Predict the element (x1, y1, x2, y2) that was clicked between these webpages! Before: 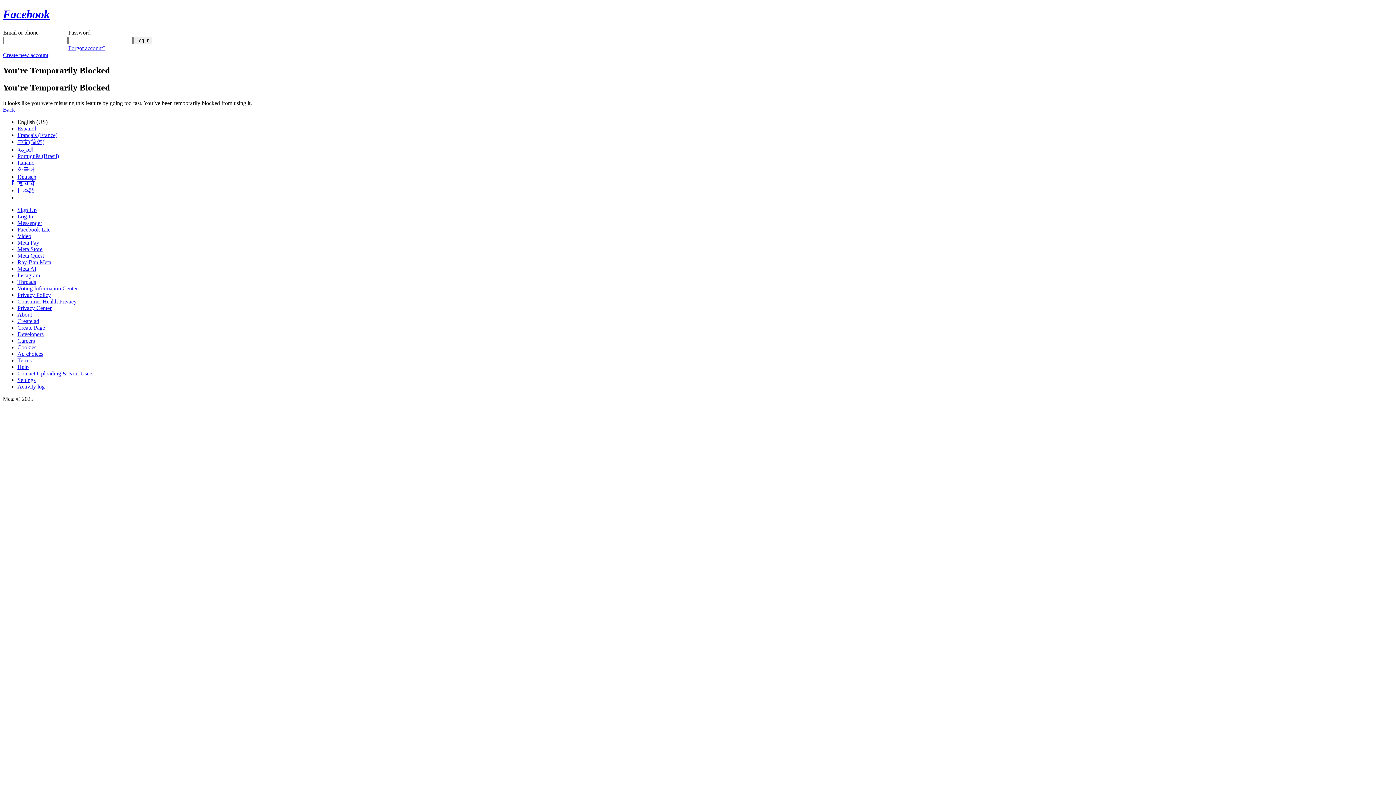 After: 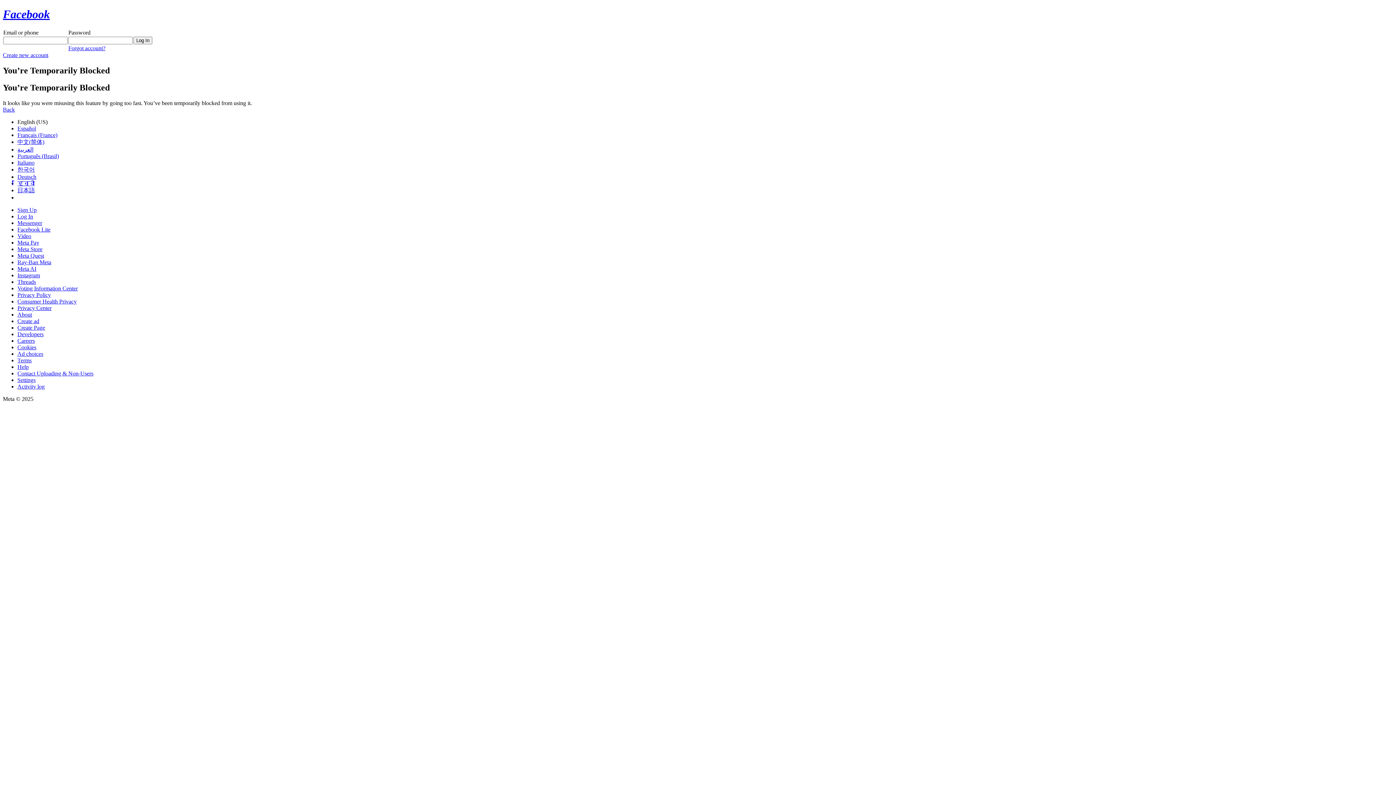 Action: bbox: (17, 246, 42, 252) label: Meta Store